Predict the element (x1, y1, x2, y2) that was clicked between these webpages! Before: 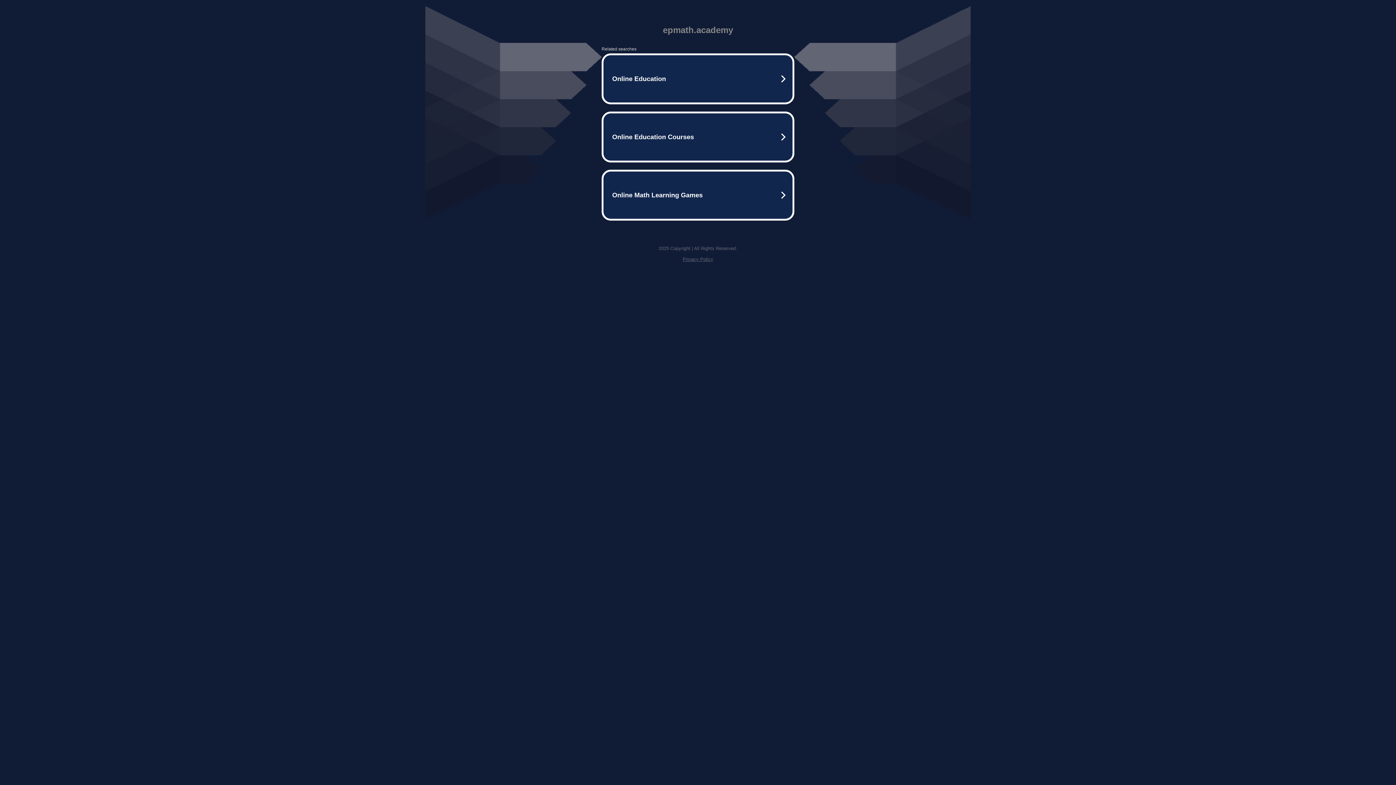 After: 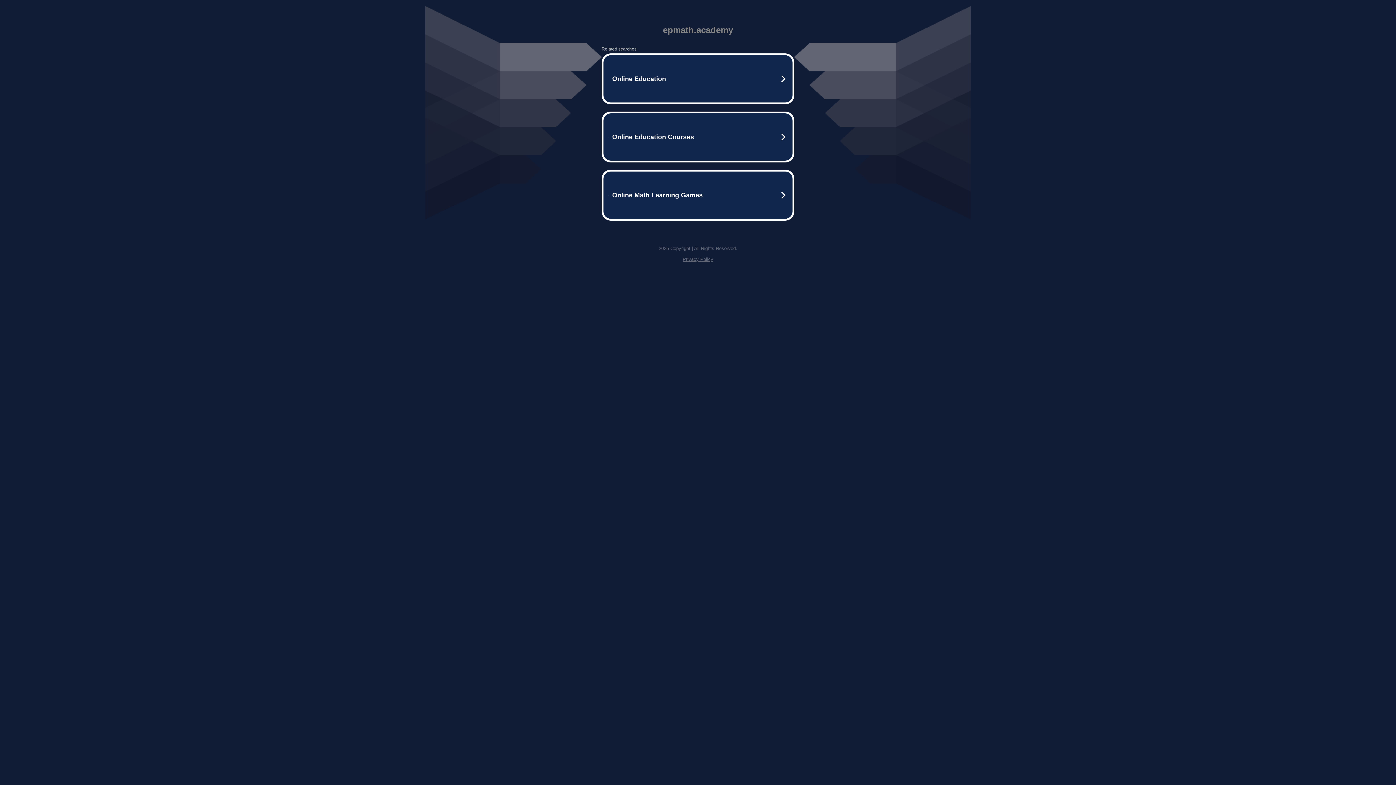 Action: bbox: (682, 256, 713, 262) label: Privacy Policy